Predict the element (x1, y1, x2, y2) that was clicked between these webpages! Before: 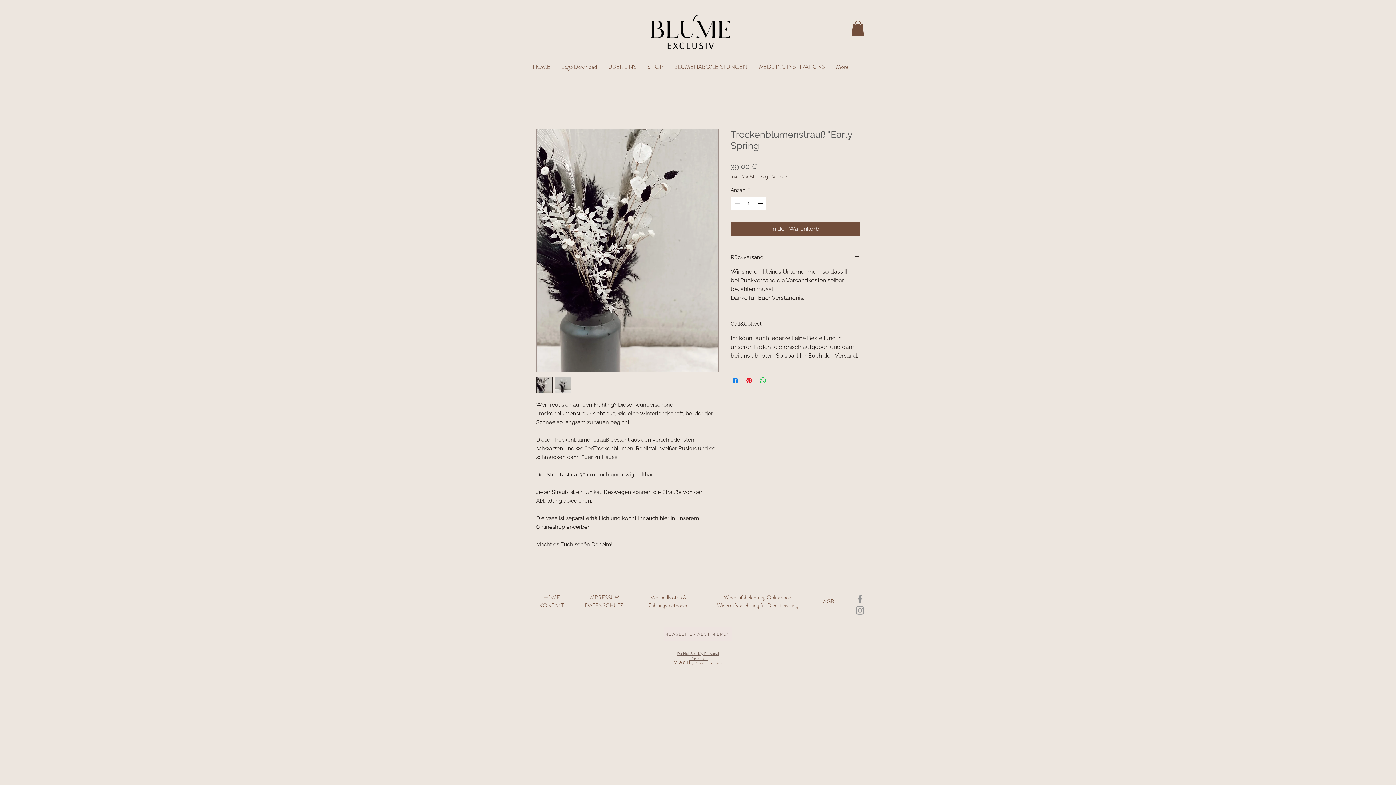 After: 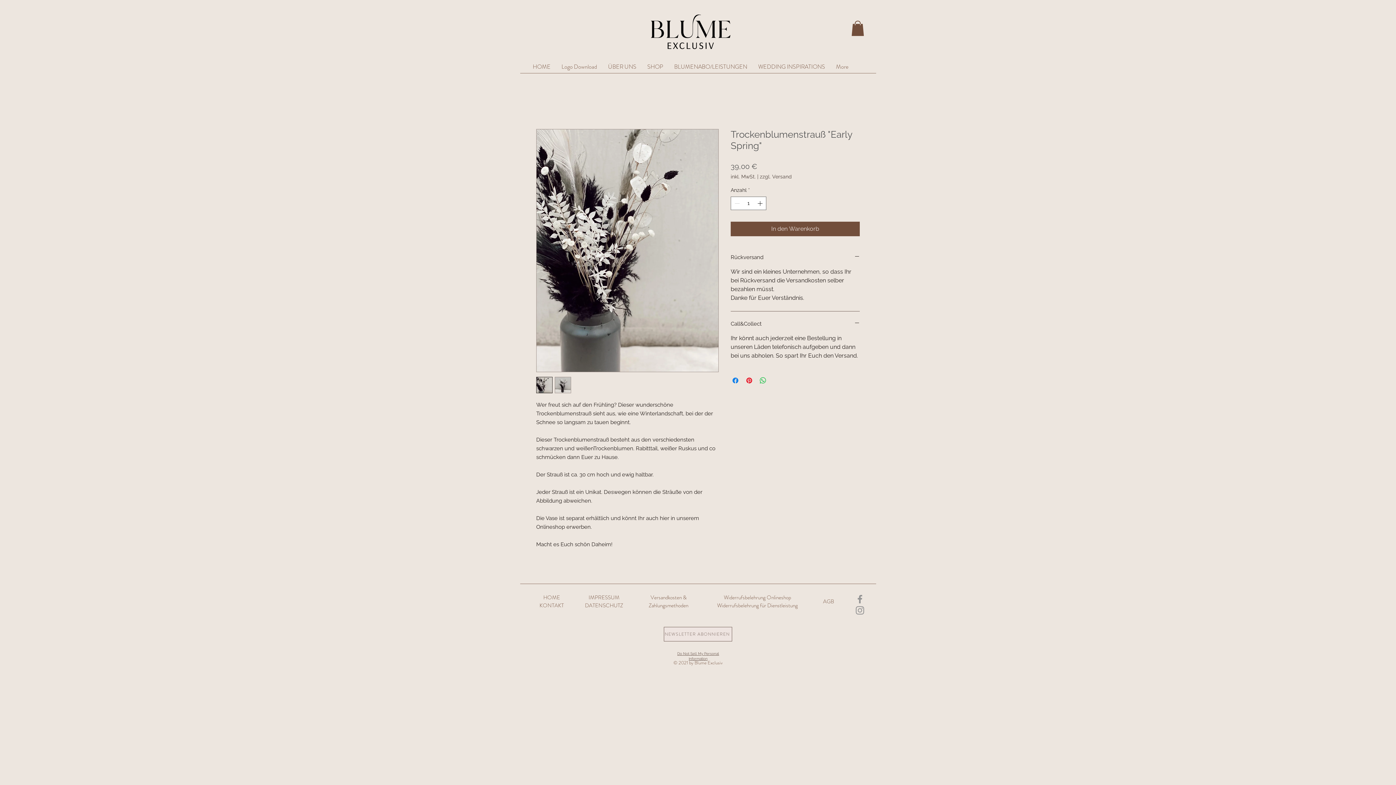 Action: bbox: (851, 20, 864, 35)